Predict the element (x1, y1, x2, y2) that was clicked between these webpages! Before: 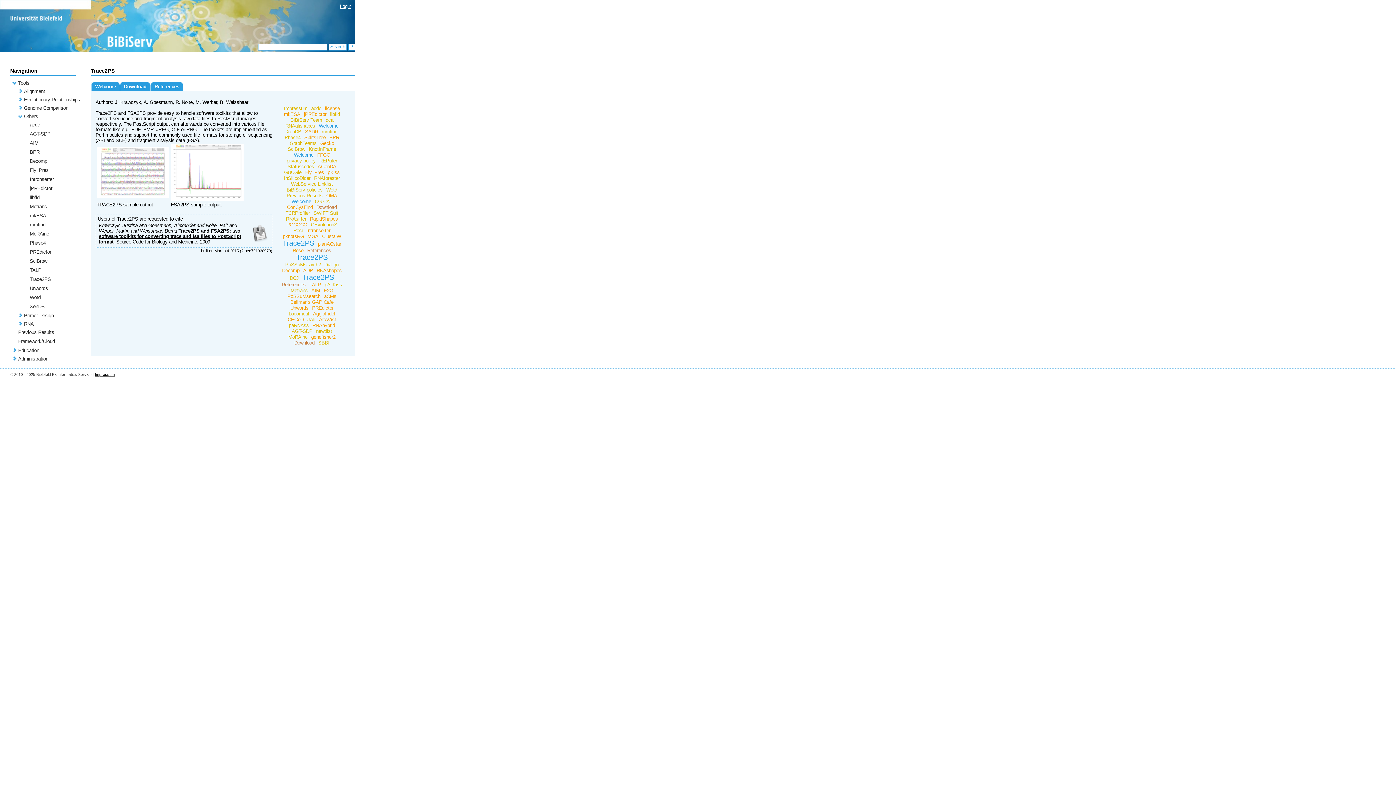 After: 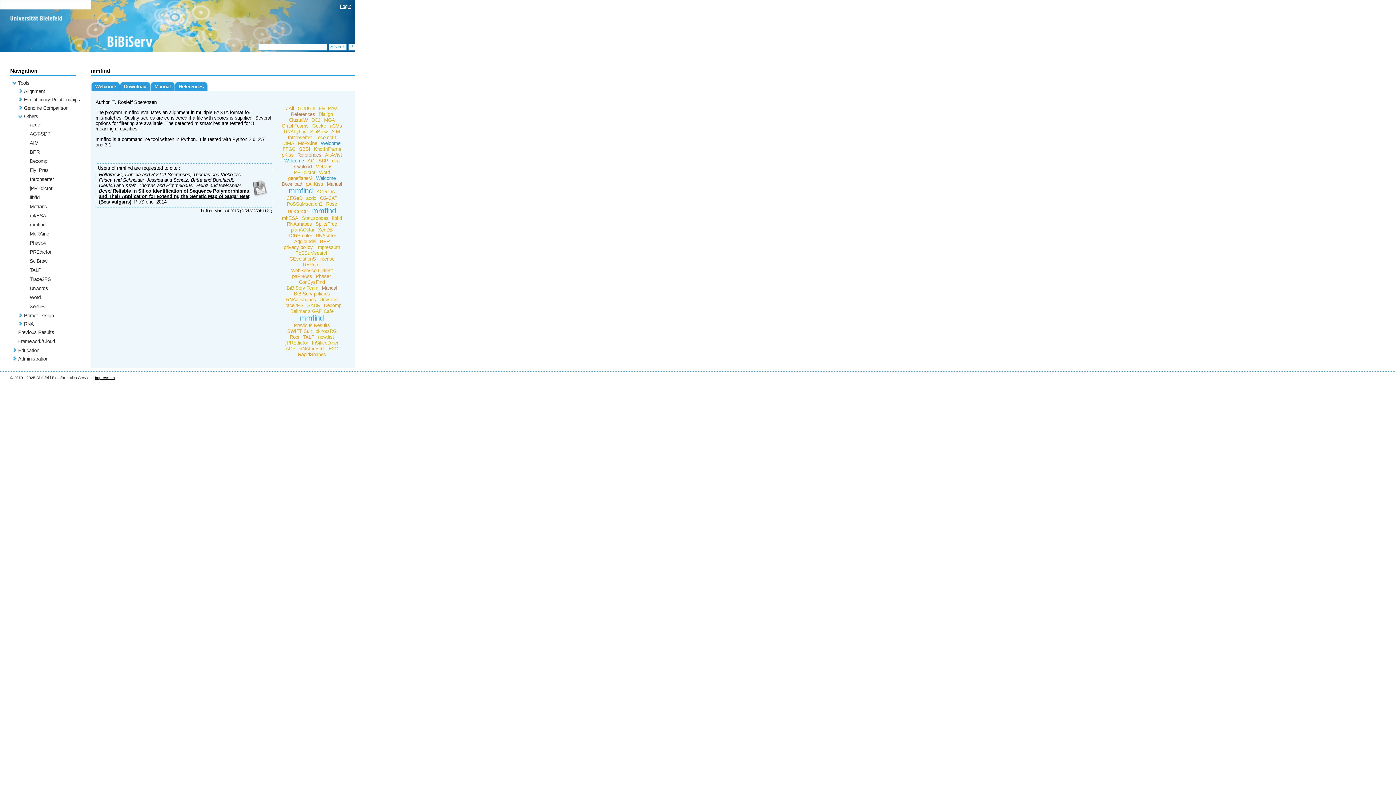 Action: bbox: (320, 129, 339, 134) label: mmfind